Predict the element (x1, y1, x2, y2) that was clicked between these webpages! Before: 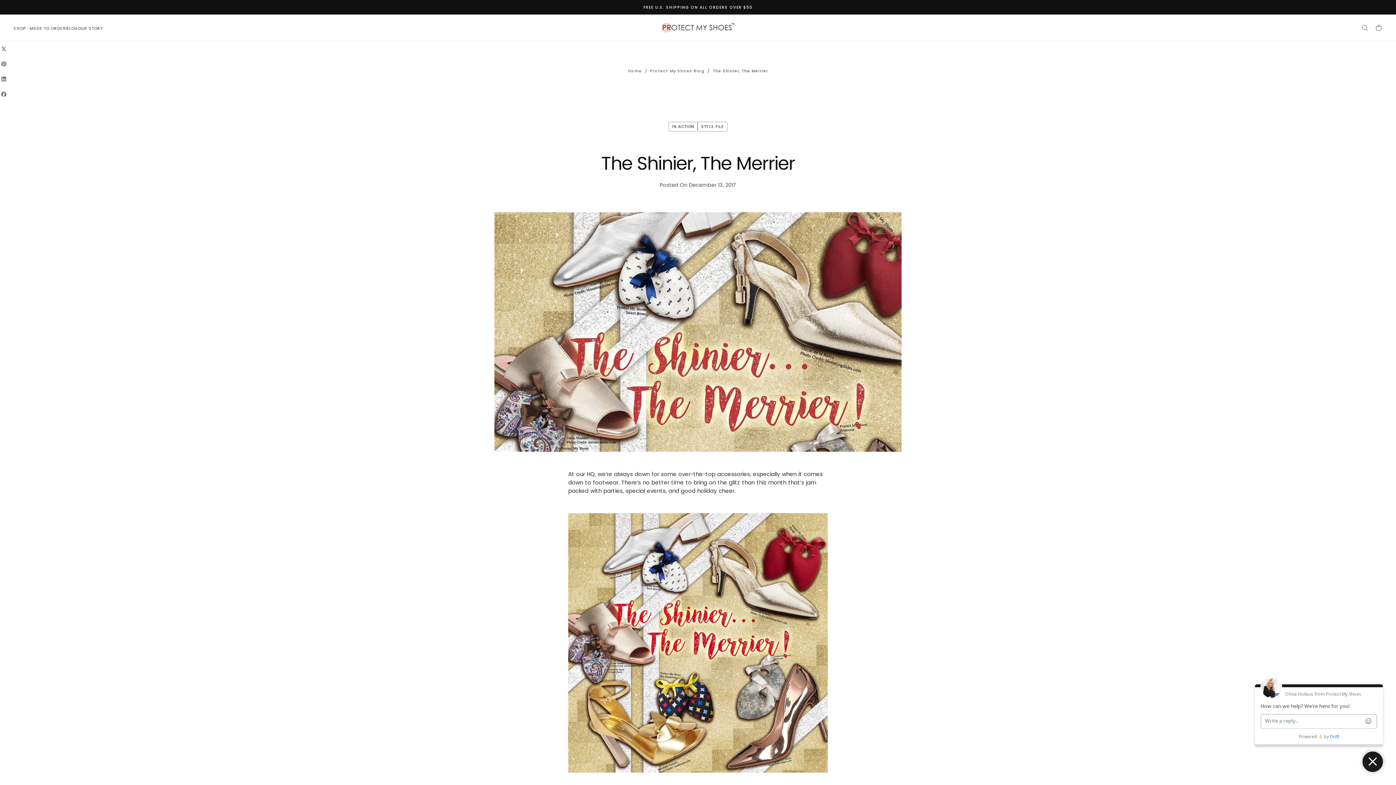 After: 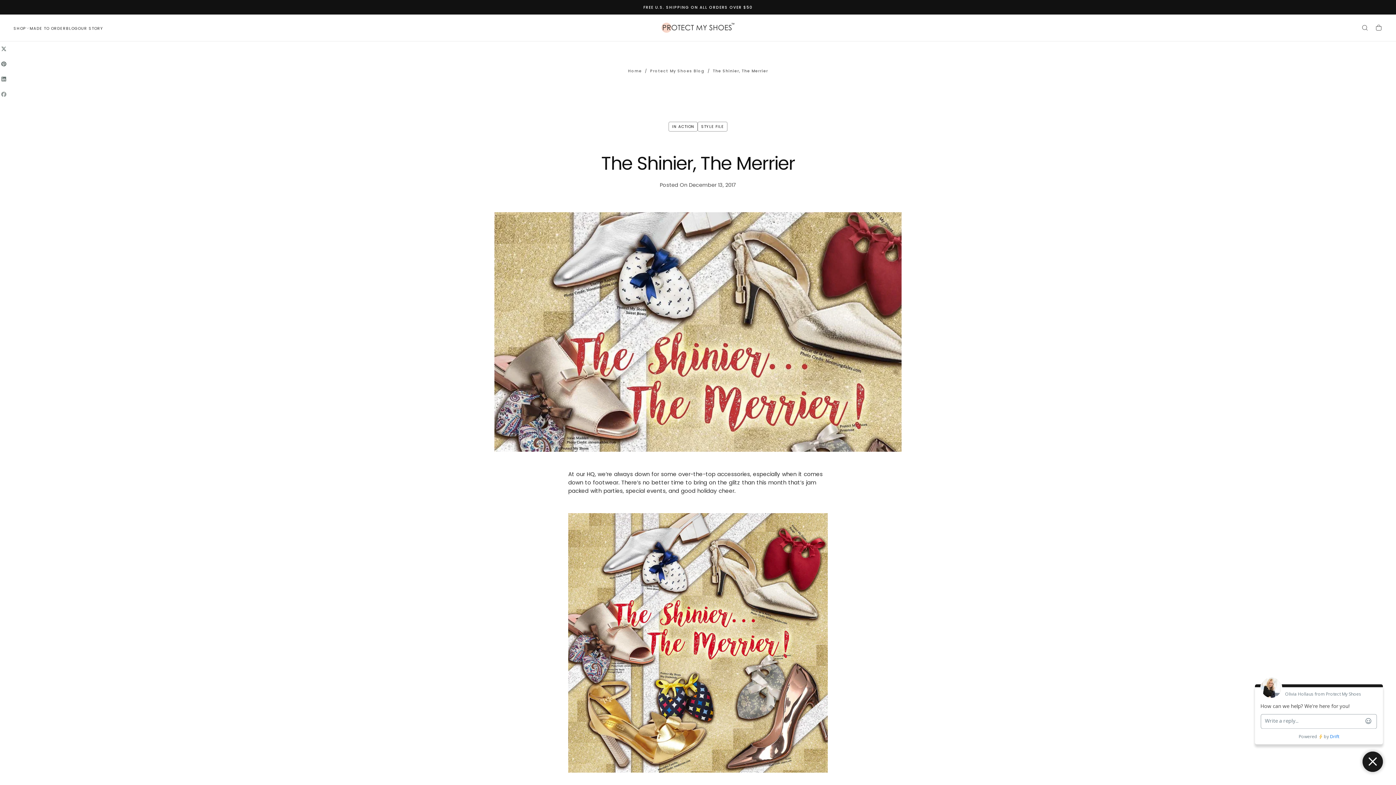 Action: label: Share on Facebook bbox: (-3, 86, 11, 101)